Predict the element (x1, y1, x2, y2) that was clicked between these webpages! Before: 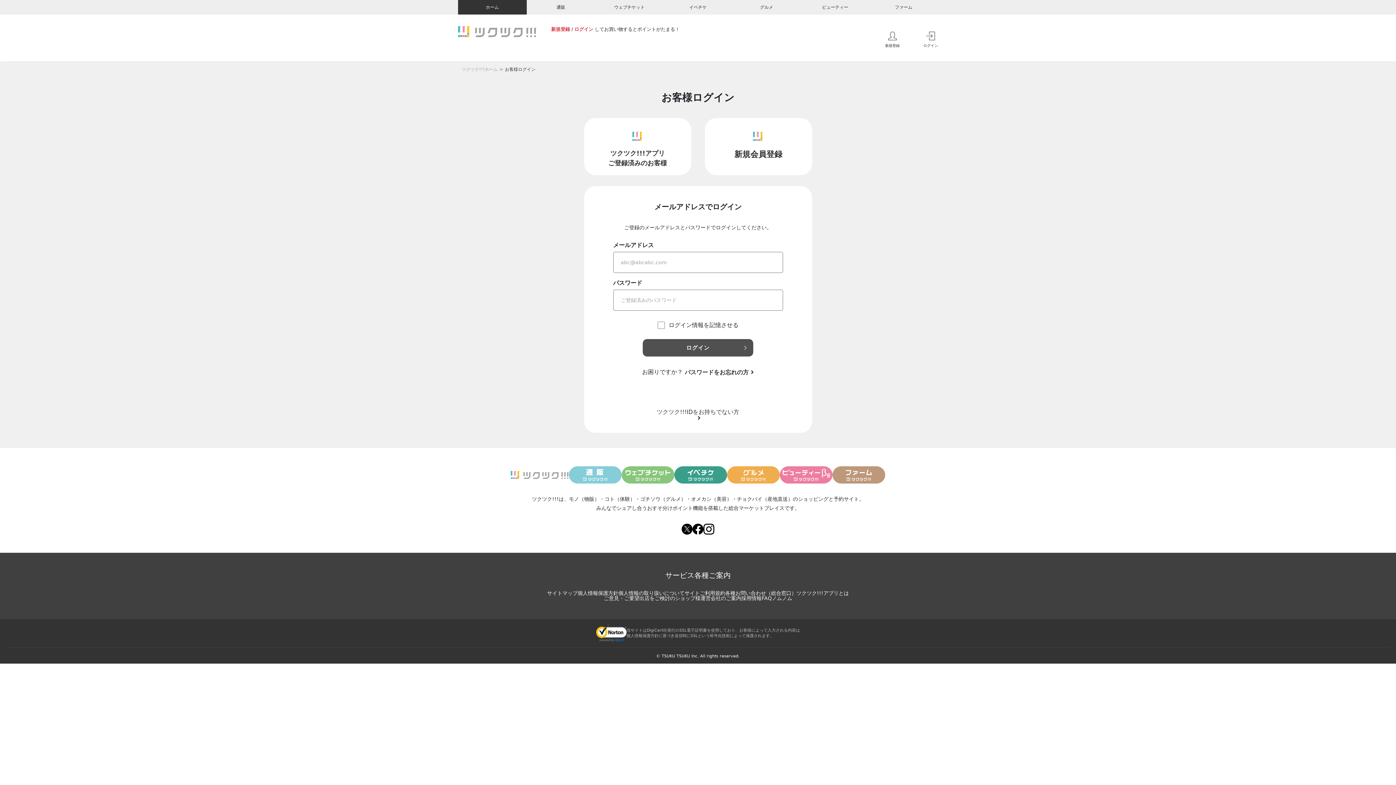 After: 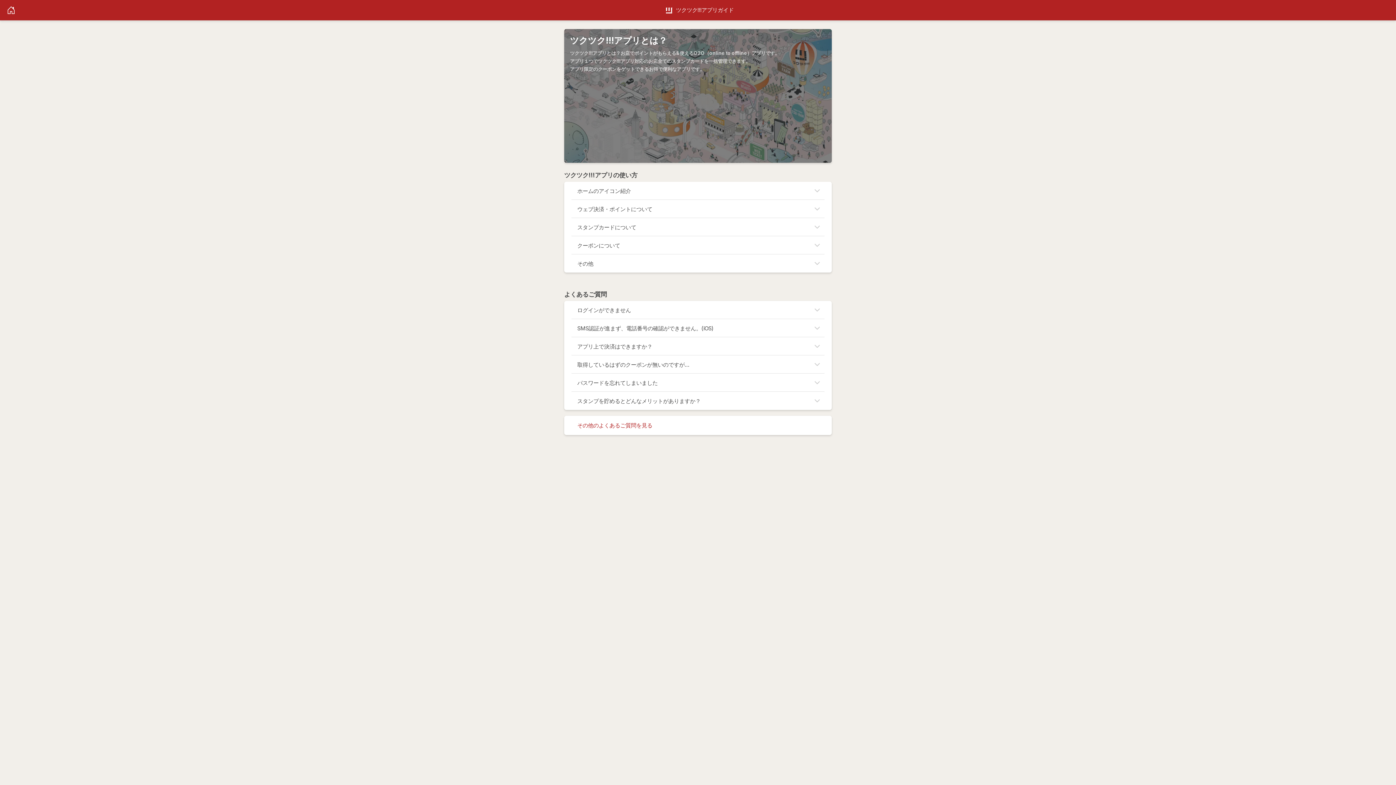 Action: bbox: (796, 590, 849, 596) label: ツクツク!!!アプリとは